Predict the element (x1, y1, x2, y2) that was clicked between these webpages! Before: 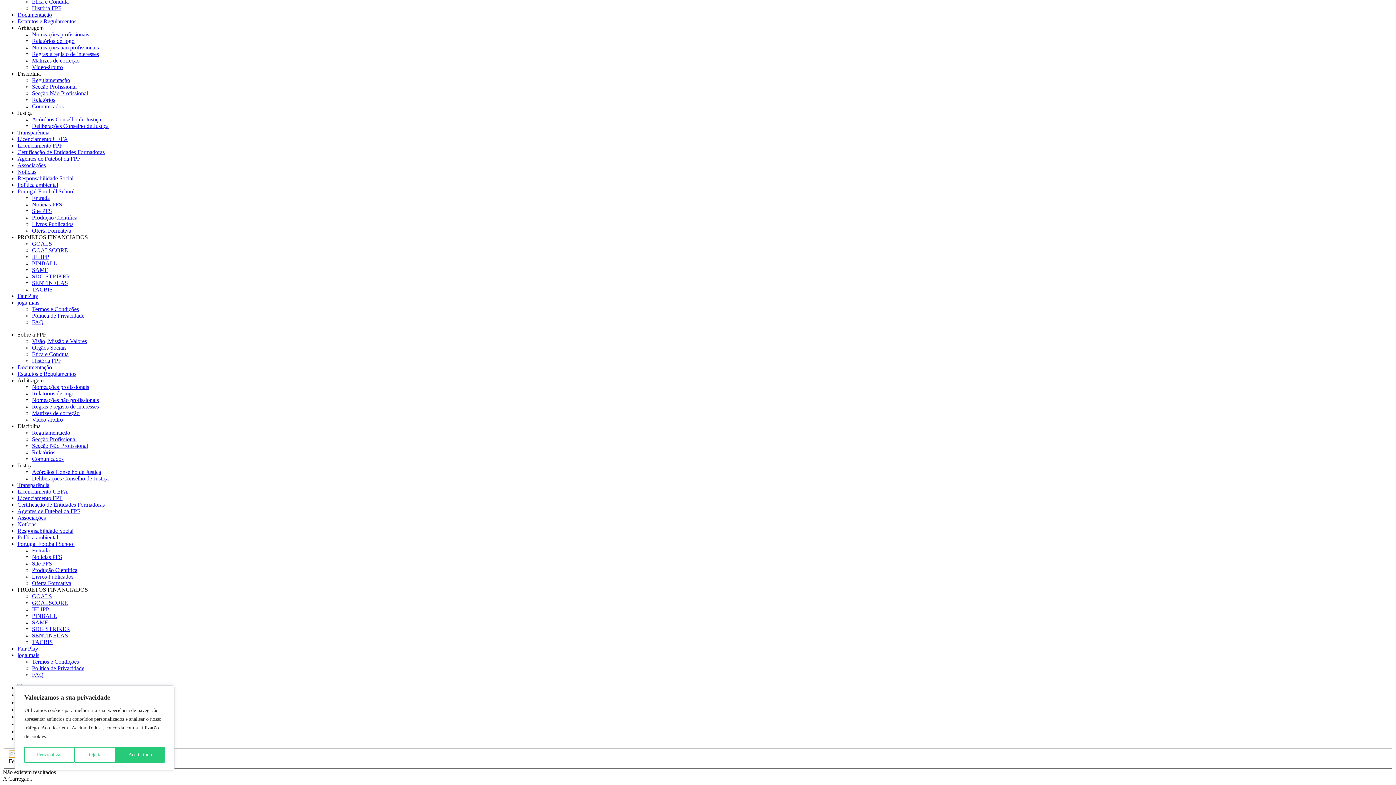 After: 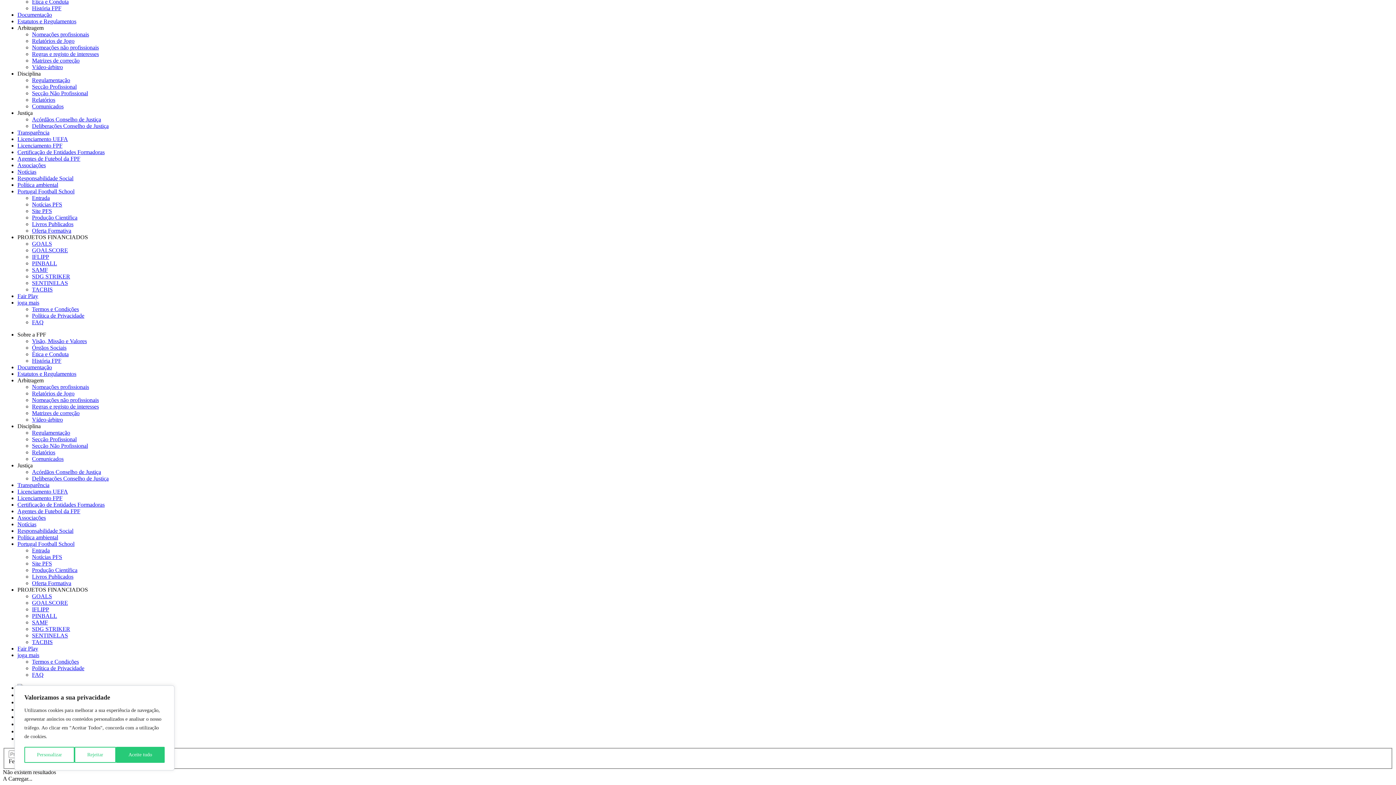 Action: label: Produção Científica bbox: (32, 567, 77, 573)